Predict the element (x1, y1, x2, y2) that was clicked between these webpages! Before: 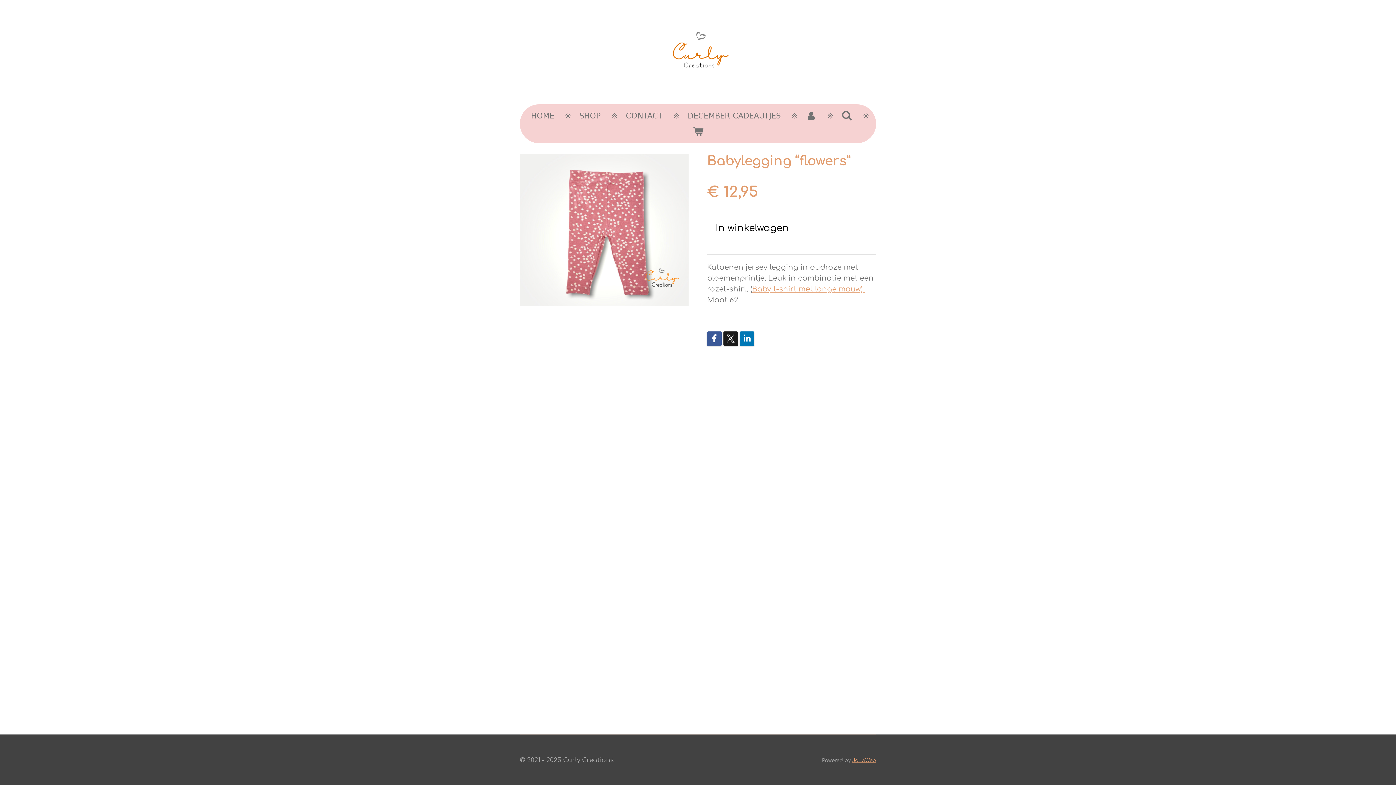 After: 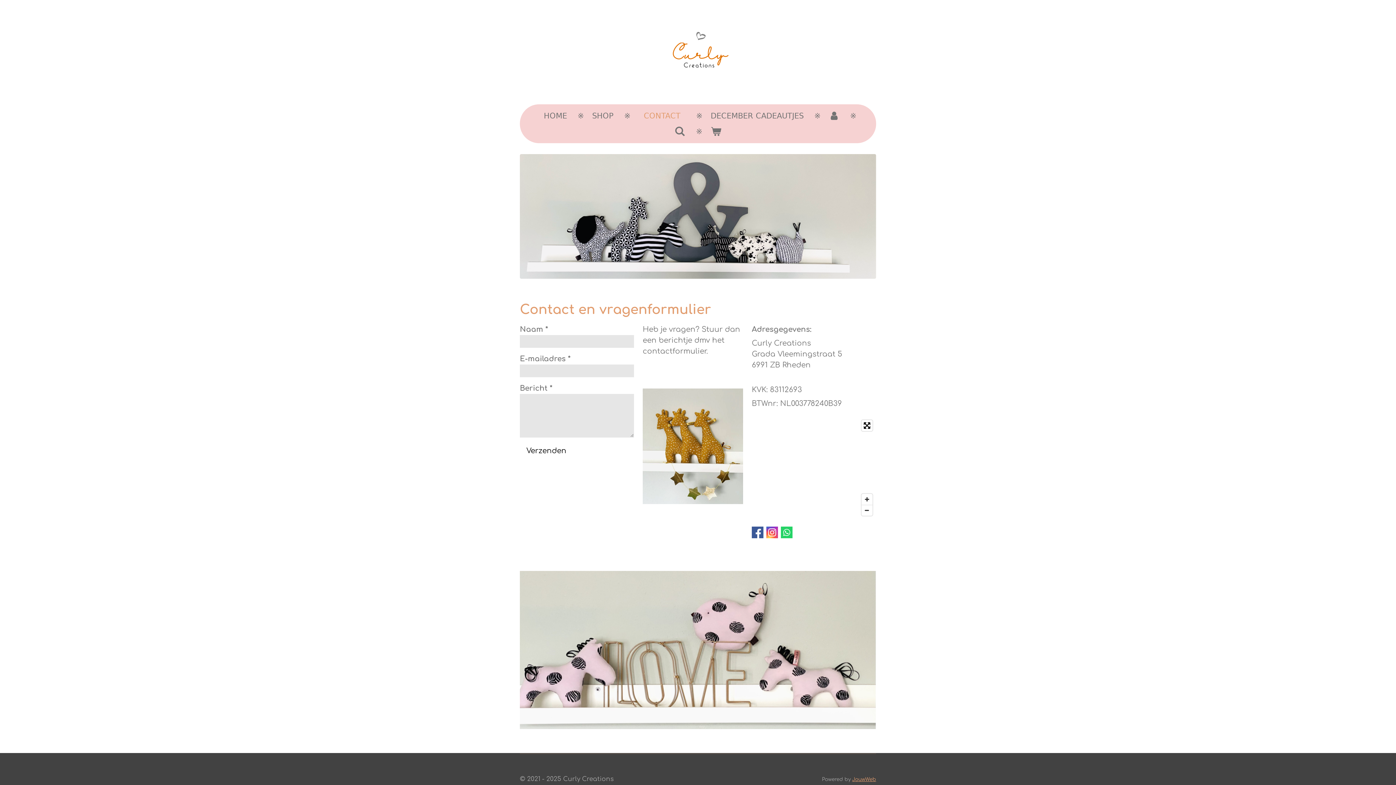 Action: label: CONTACT bbox: (619, 108, 668, 123)